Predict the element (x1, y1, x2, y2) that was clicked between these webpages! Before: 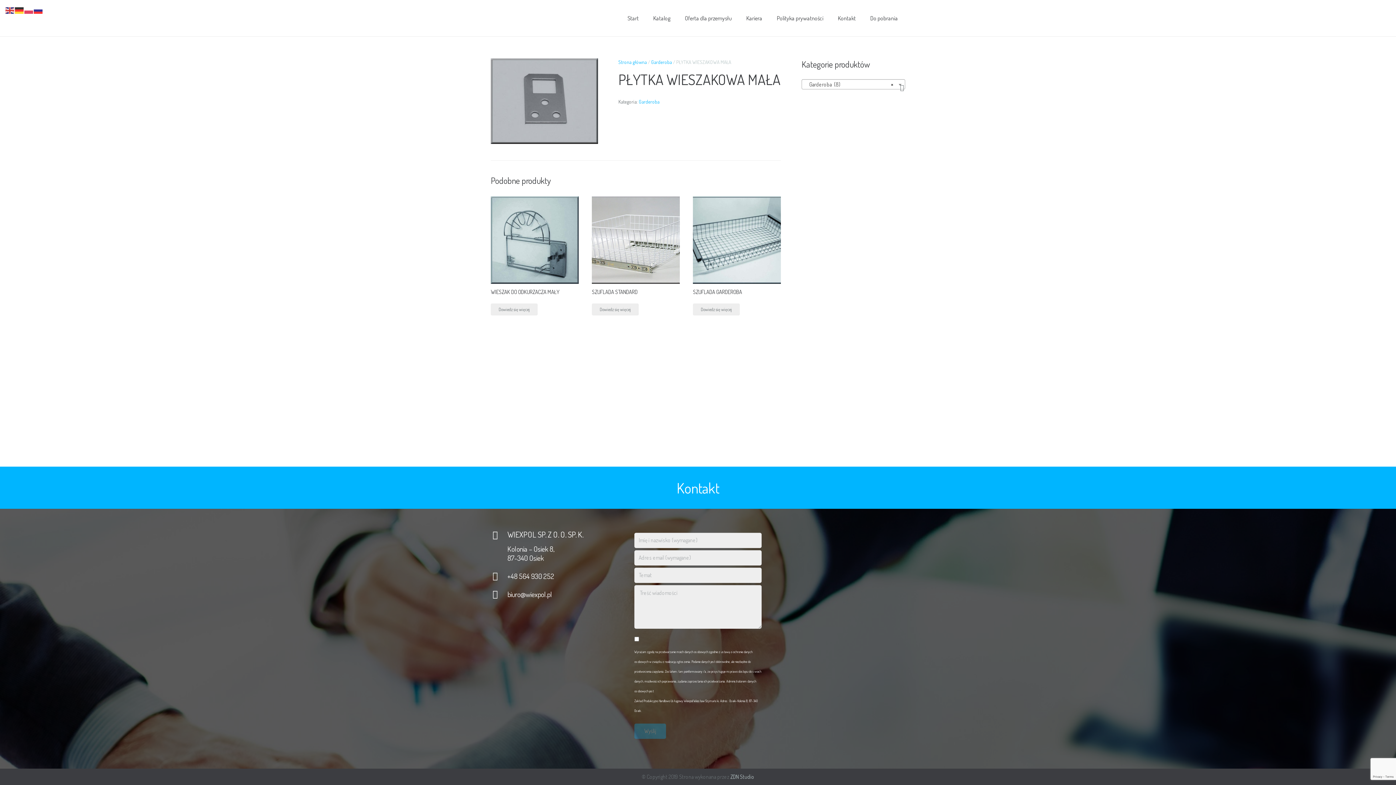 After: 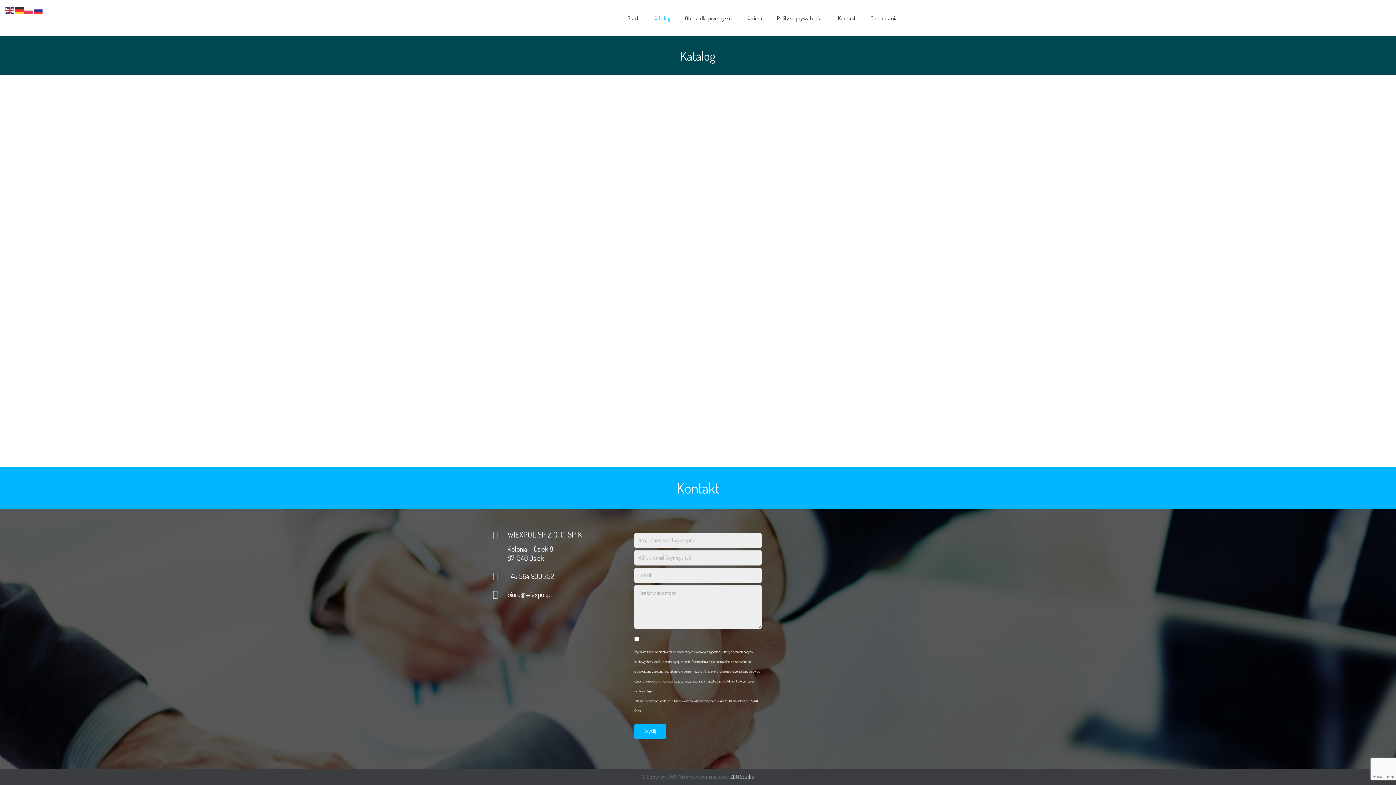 Action: bbox: (646, 9, 677, 27) label: Katalog